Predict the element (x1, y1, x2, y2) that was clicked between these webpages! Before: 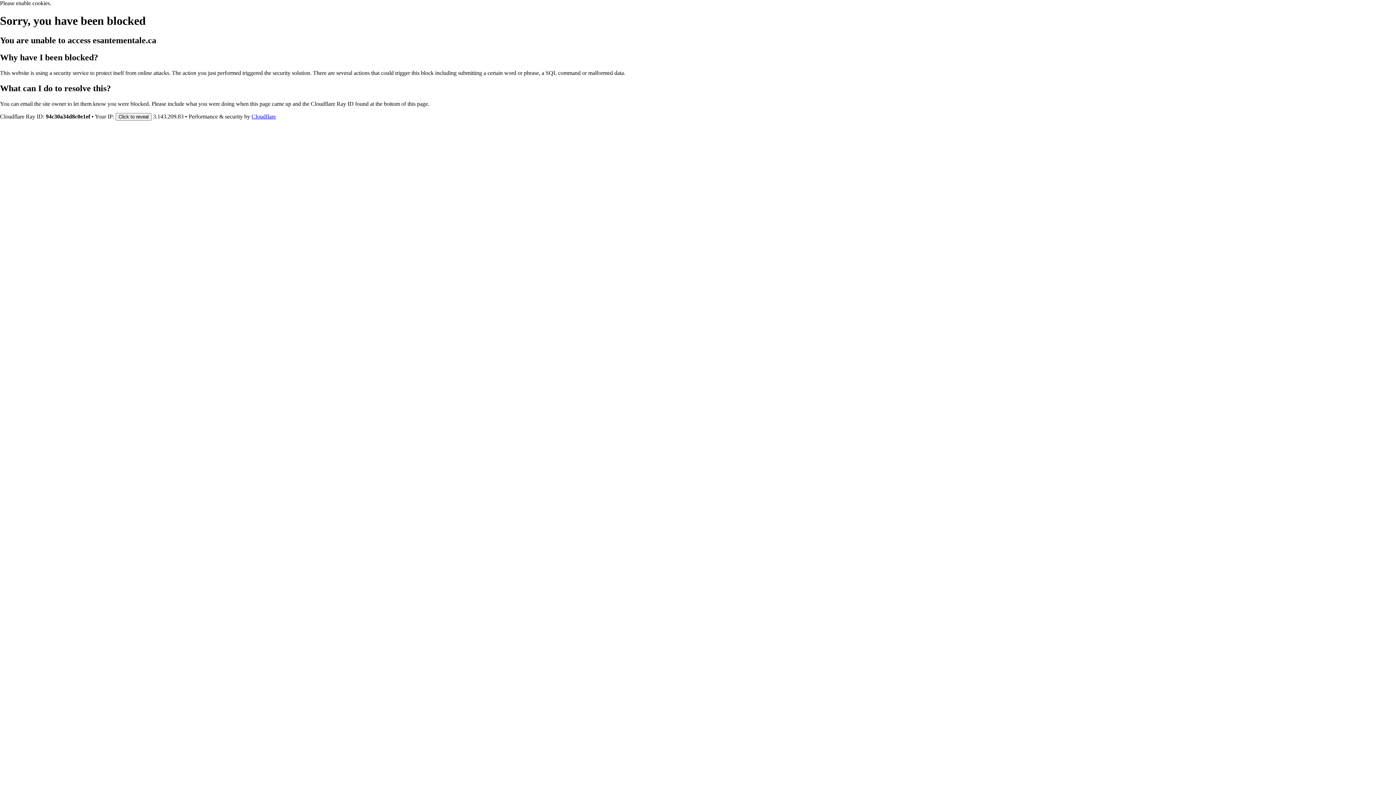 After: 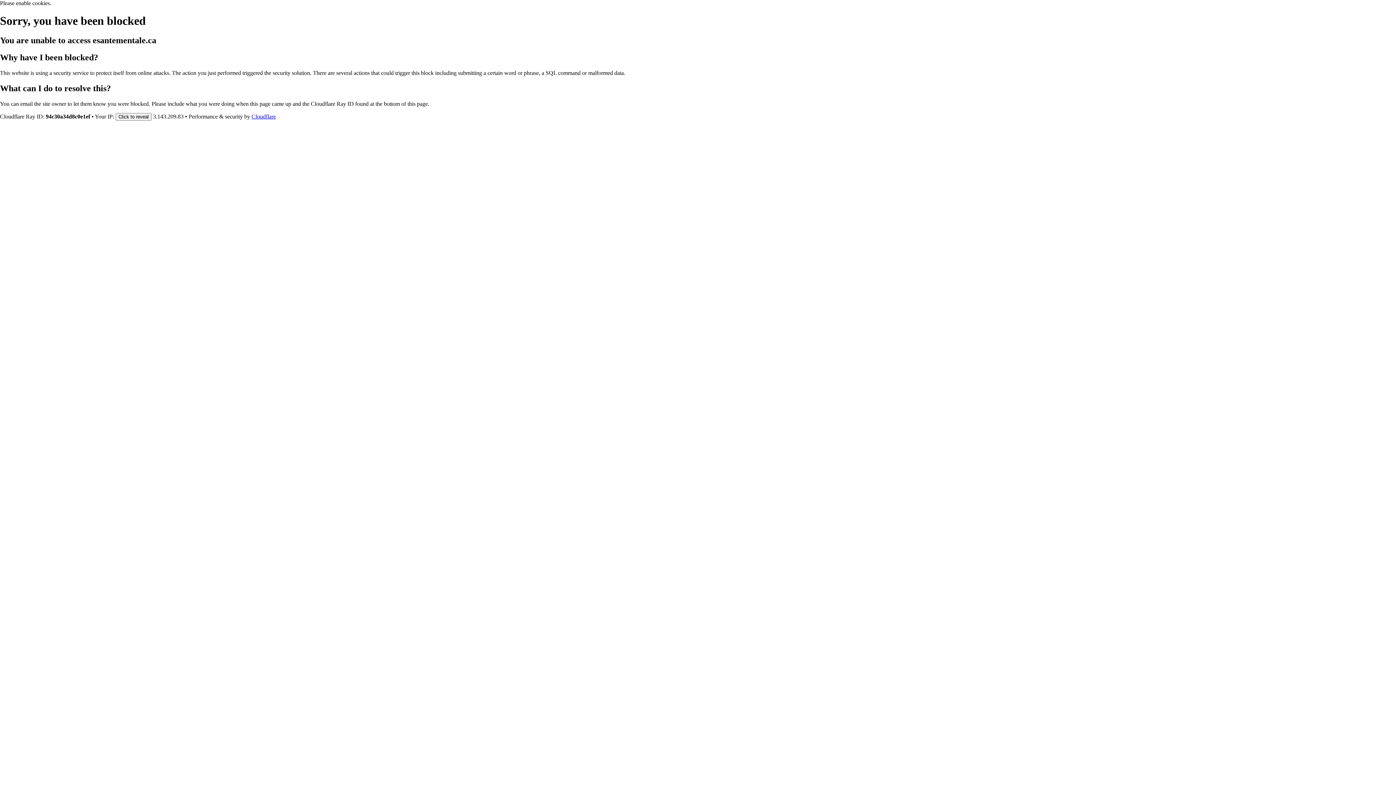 Action: bbox: (251, 113, 276, 119) label: Cloudflare